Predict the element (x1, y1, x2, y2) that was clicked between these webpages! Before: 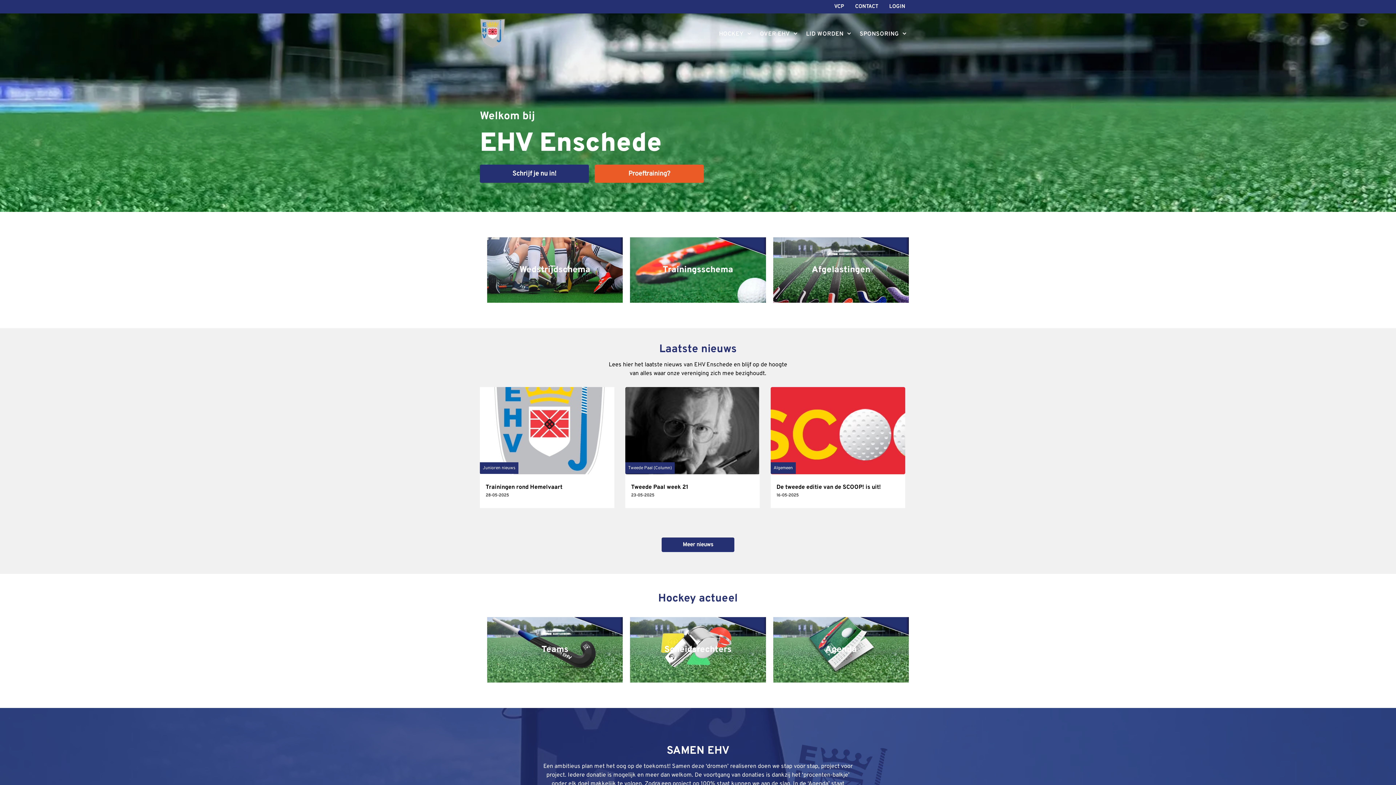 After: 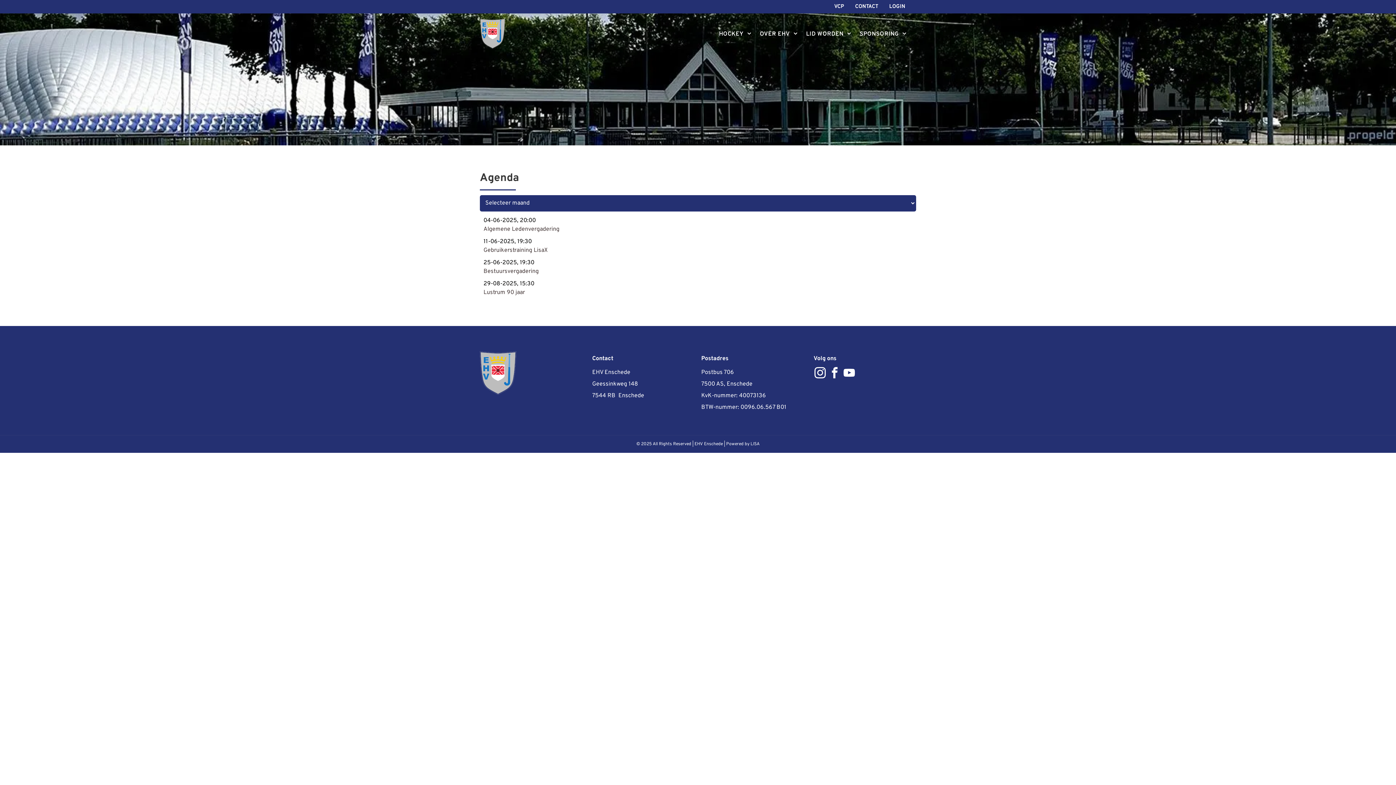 Action: bbox: (773, 617, 909, 683)